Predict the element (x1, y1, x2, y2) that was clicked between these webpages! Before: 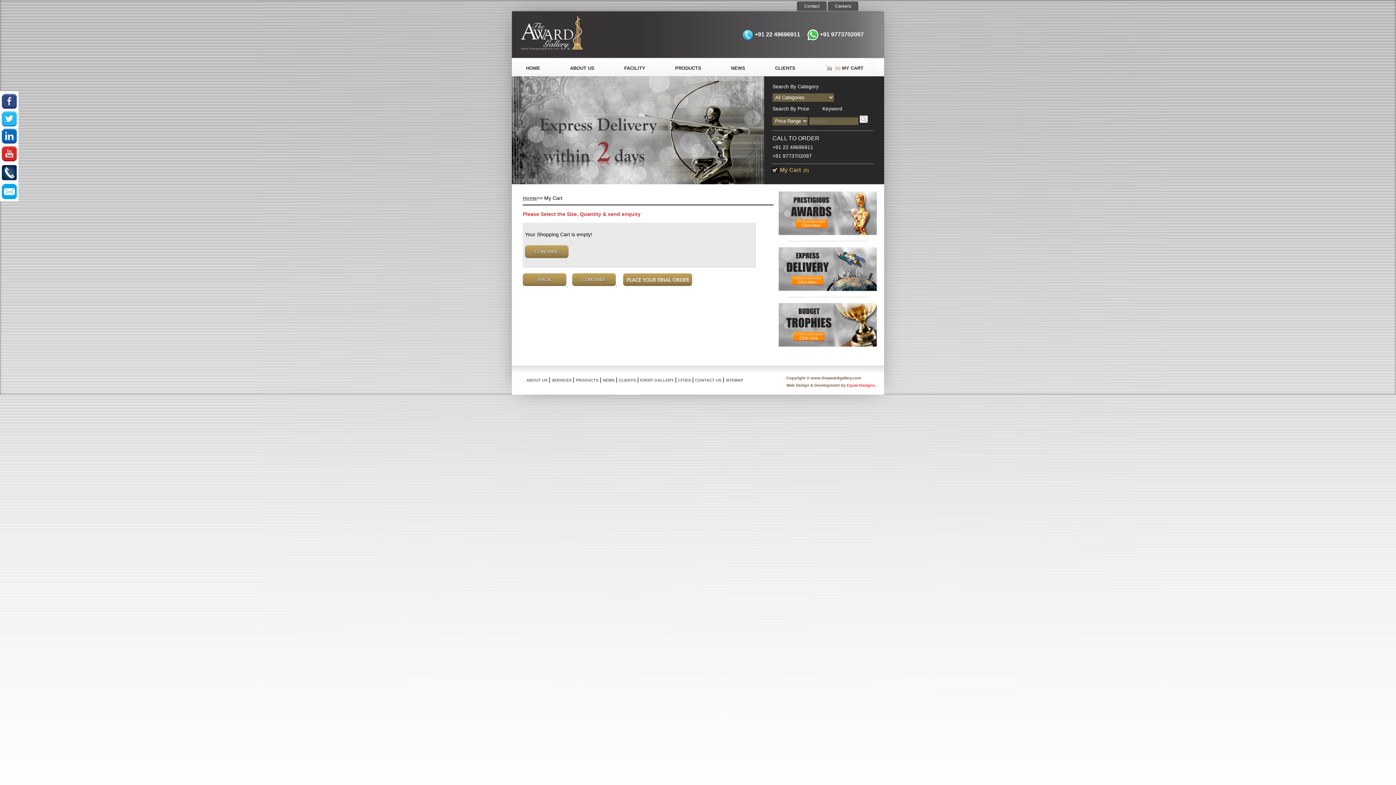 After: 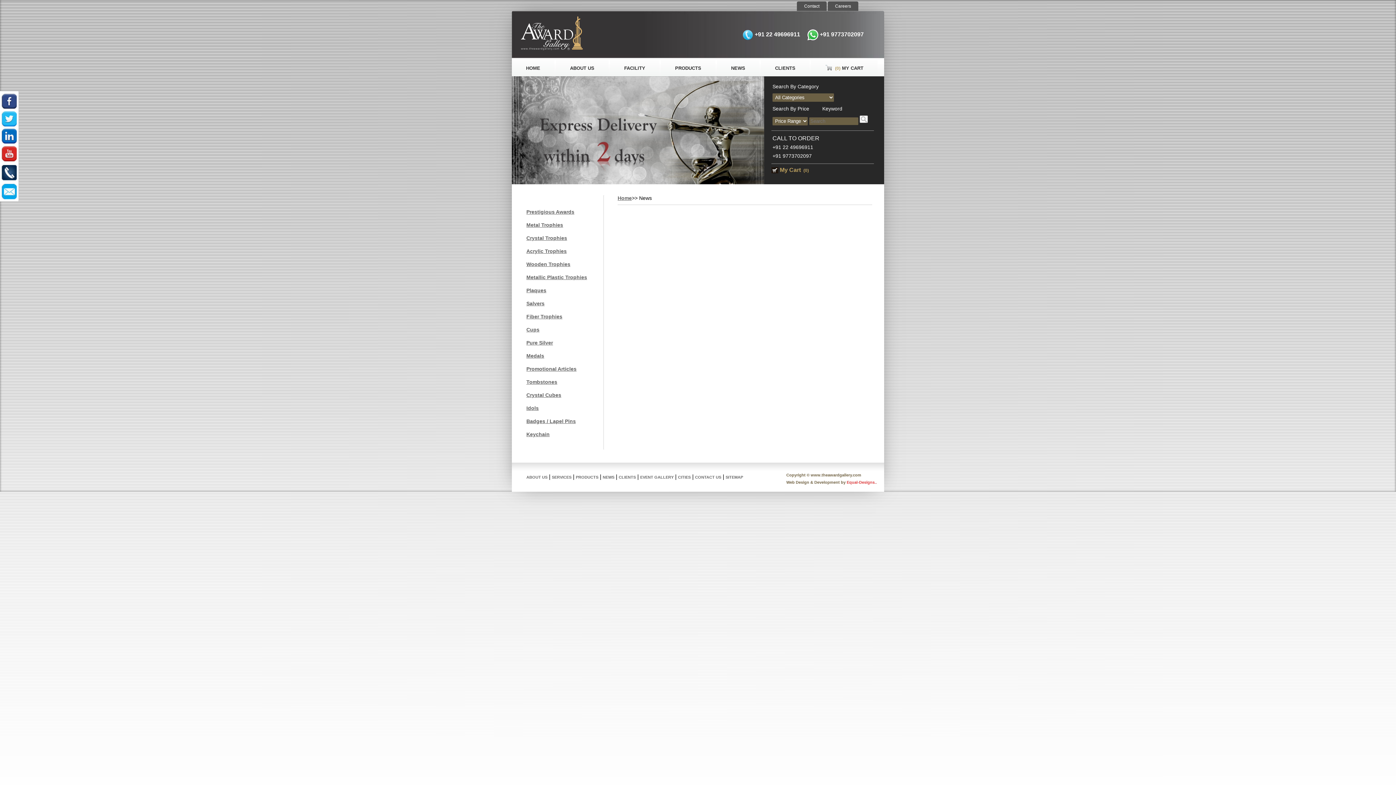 Action: bbox: (731, 65, 745, 70) label: NEWS